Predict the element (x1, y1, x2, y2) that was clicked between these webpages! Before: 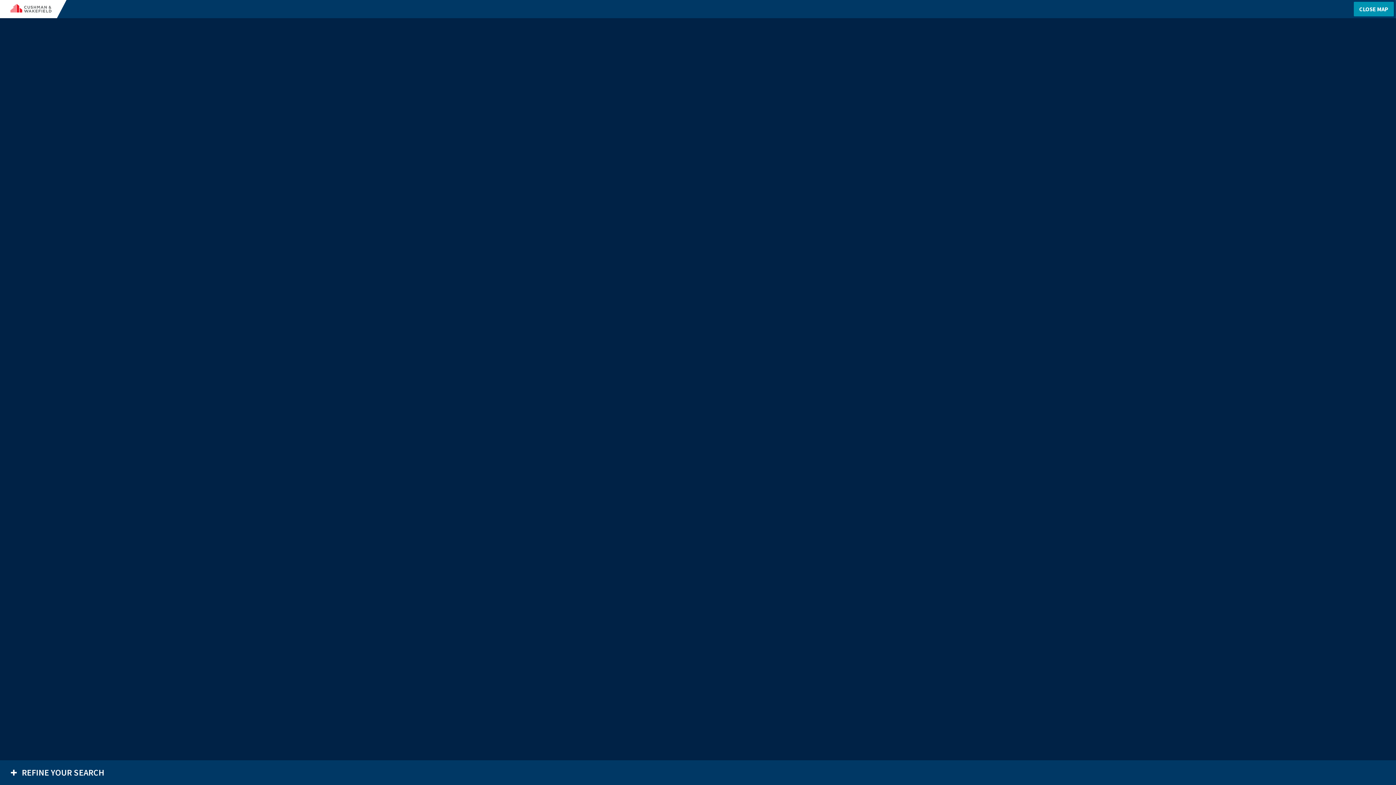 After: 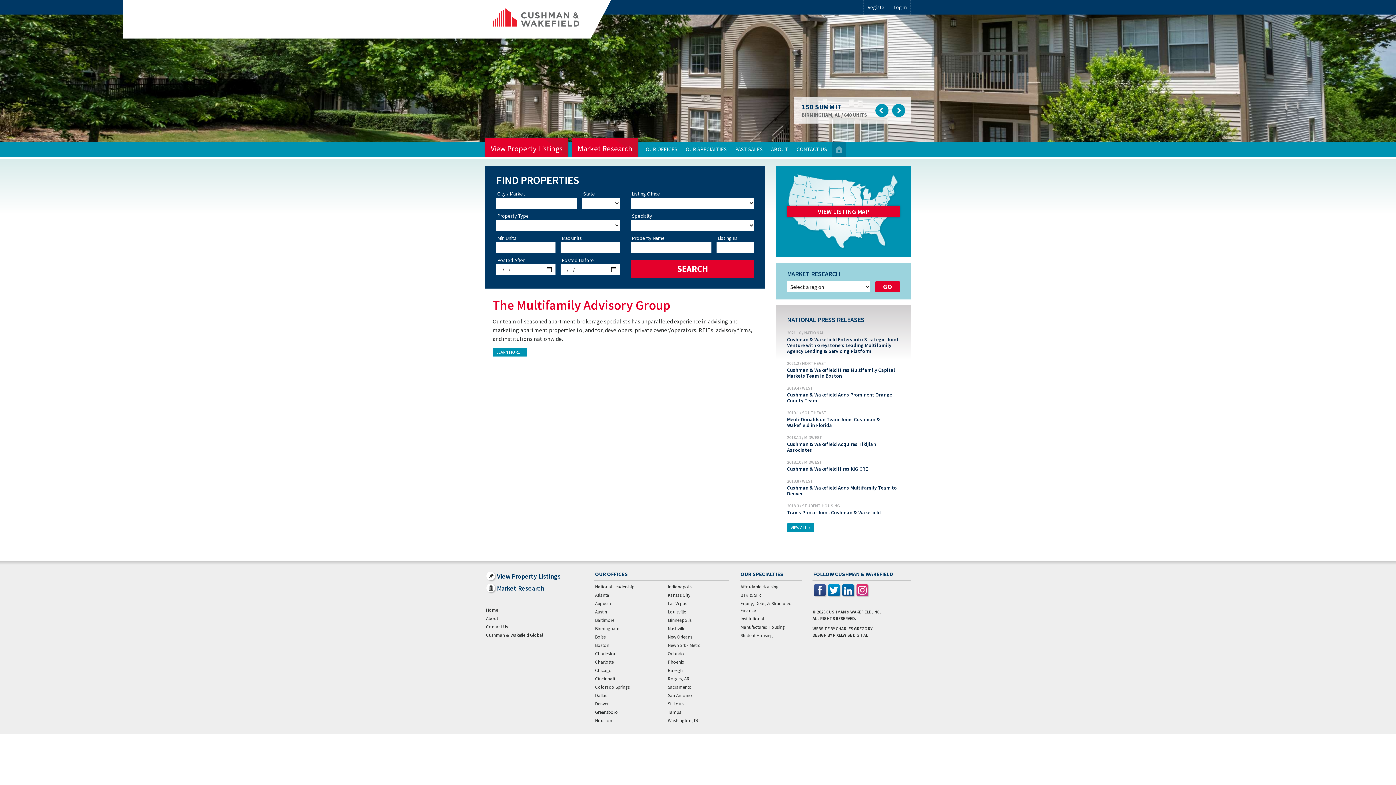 Action: bbox: (7, 0, 66, 18)